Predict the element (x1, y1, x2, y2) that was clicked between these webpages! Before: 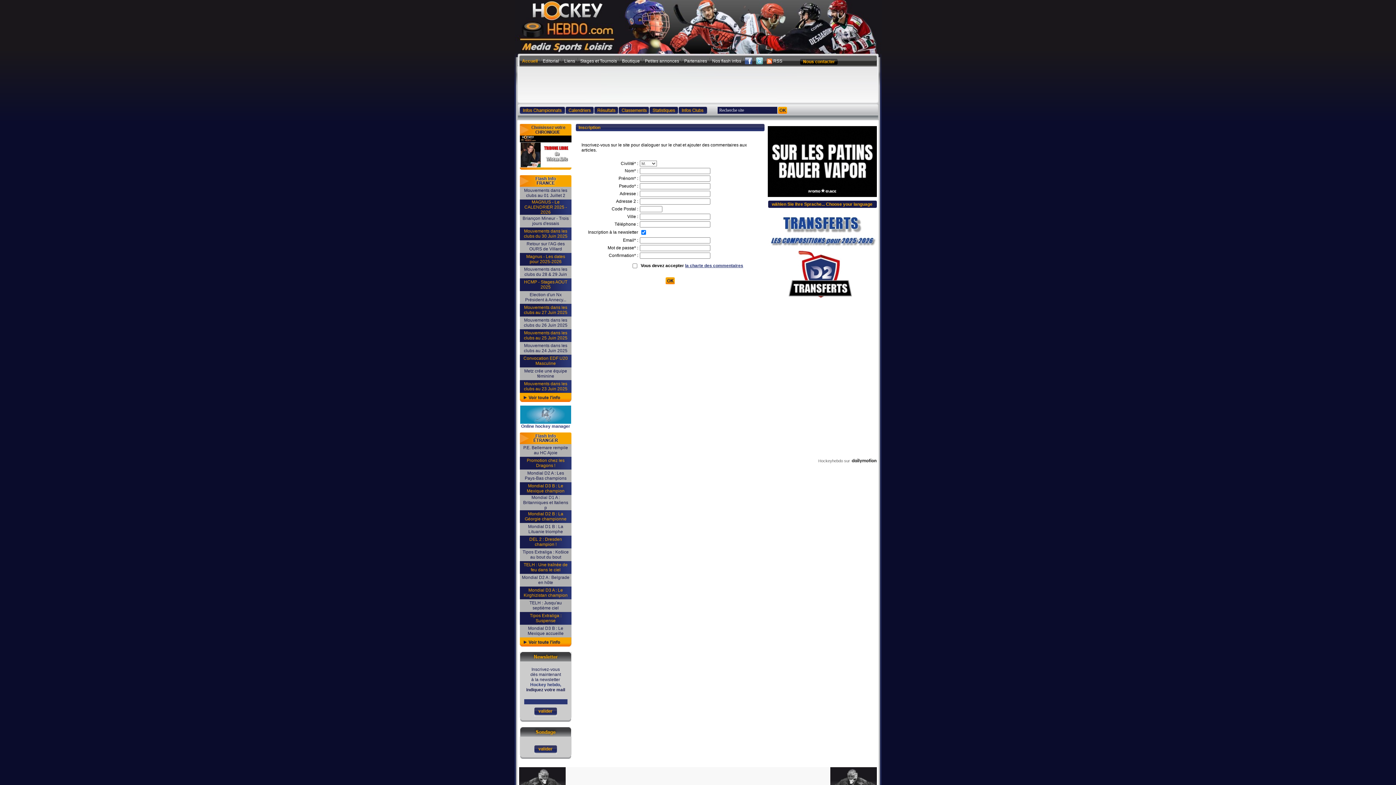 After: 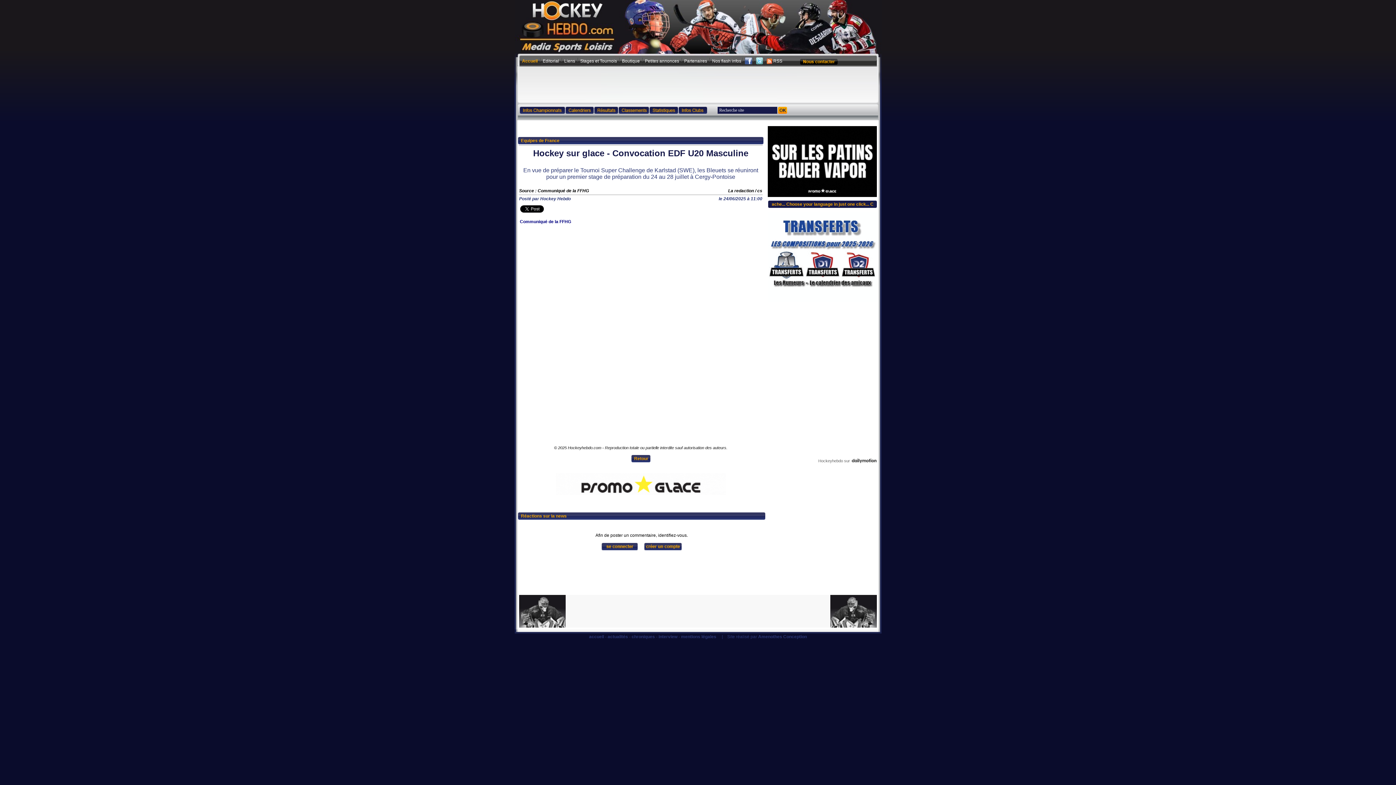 Action: bbox: (523, 356, 568, 366) label: Convocation EDF U20 Masculine